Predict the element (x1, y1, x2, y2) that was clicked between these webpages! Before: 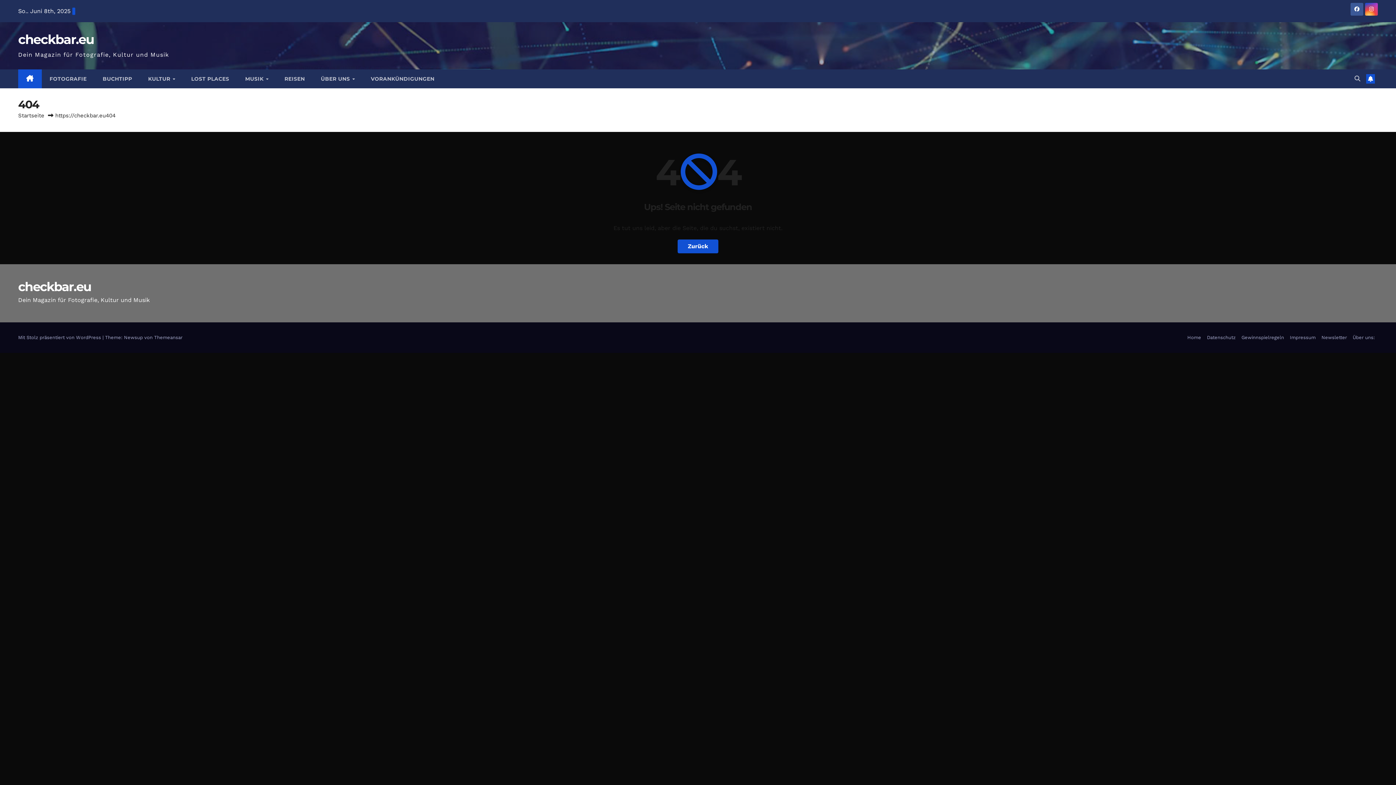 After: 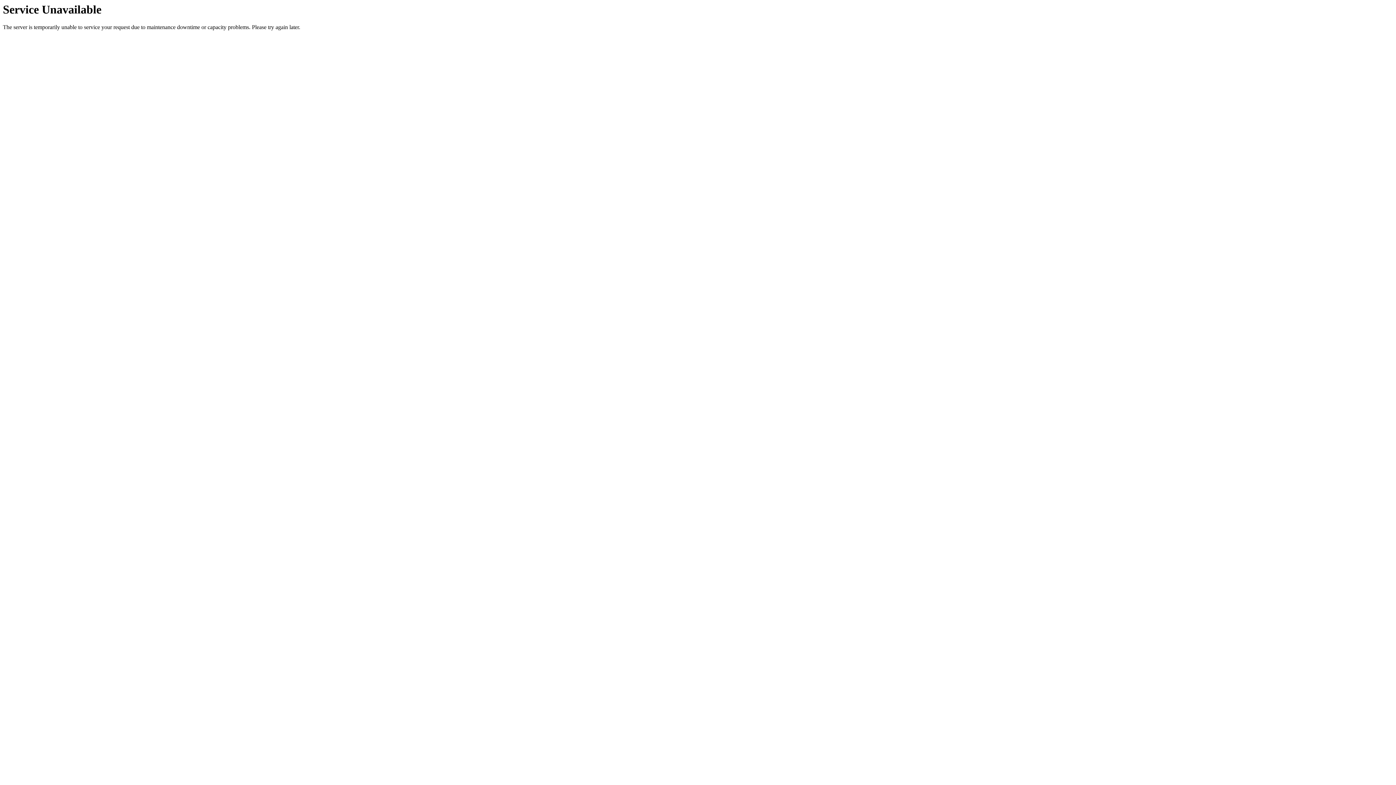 Action: label: Zurück bbox: (677, 239, 718, 253)